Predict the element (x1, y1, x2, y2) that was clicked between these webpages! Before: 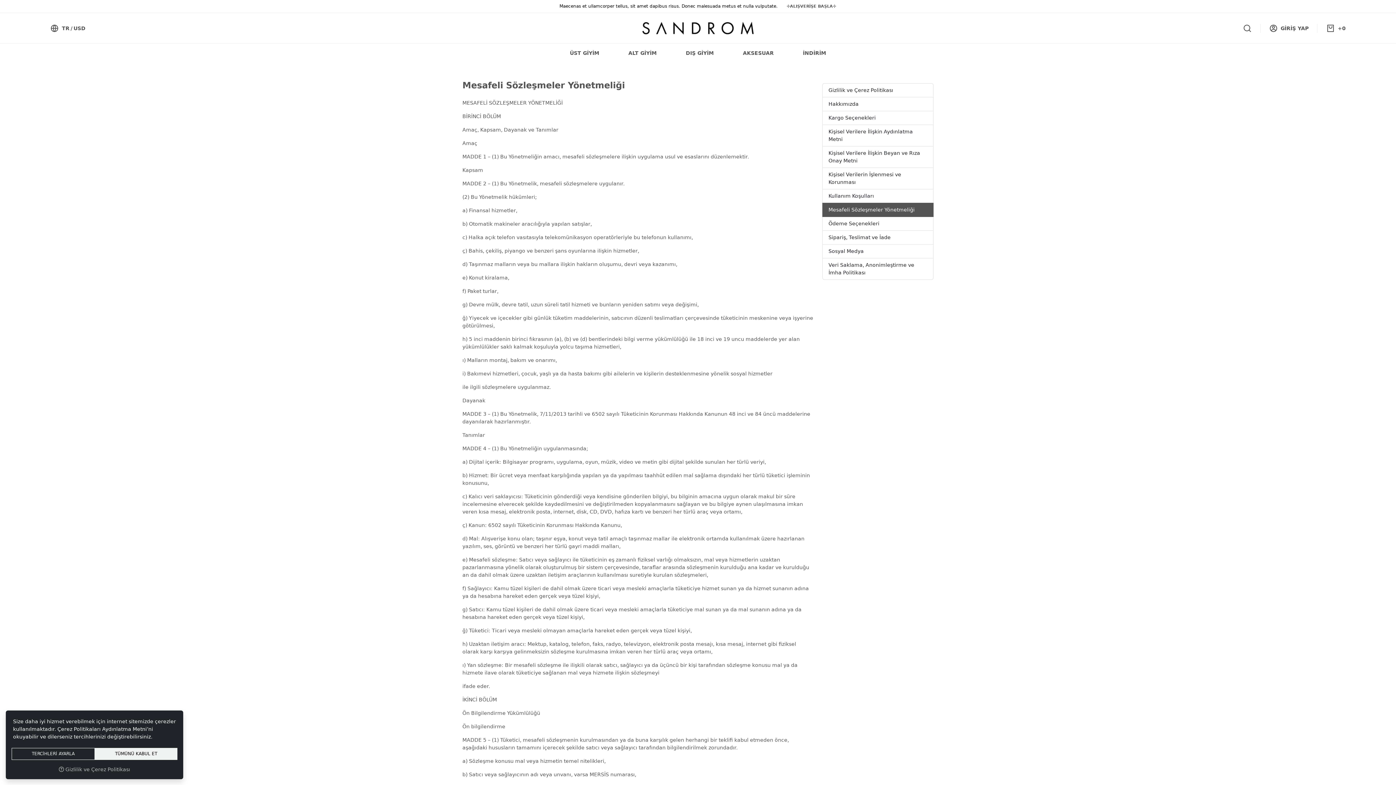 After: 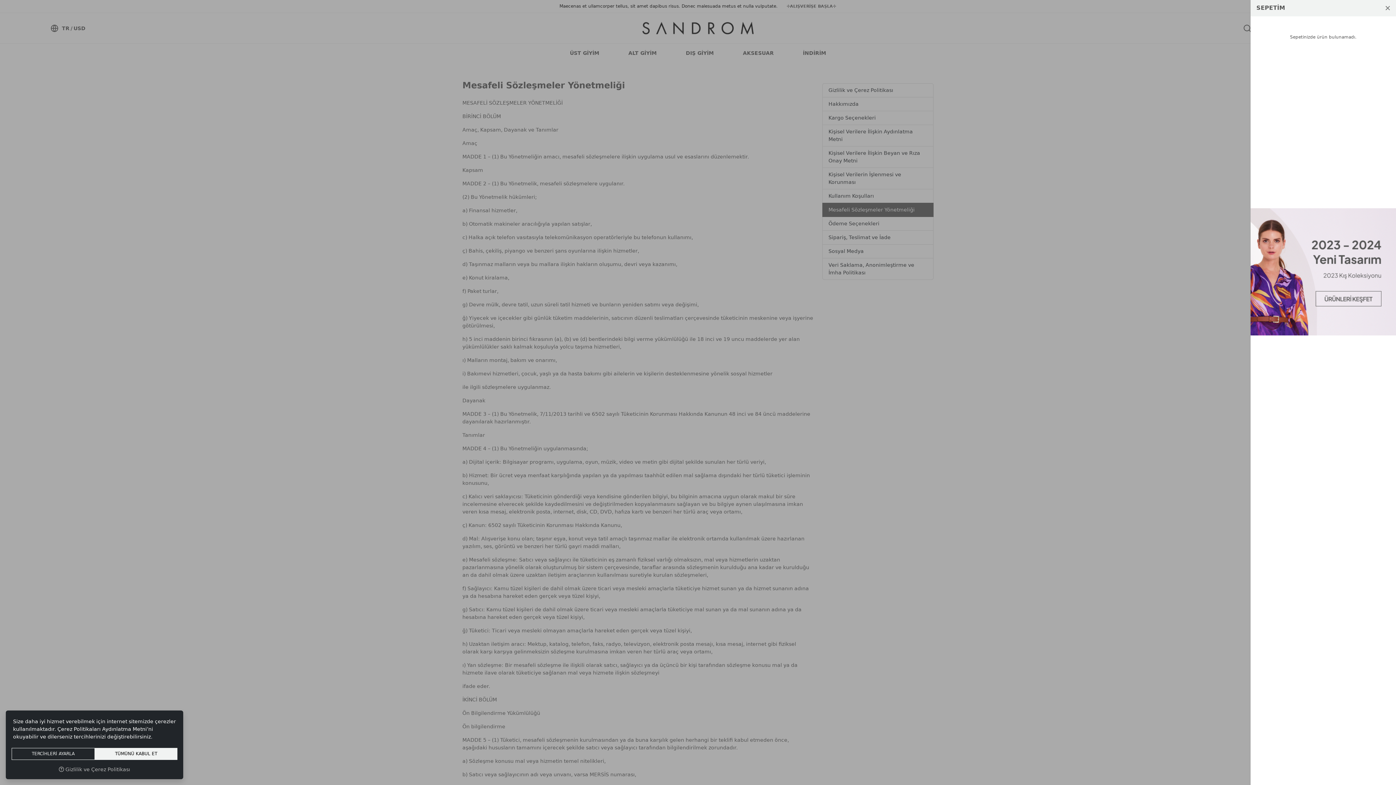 Action: label: Sepetim bbox: (1326, 23, 1346, 32)